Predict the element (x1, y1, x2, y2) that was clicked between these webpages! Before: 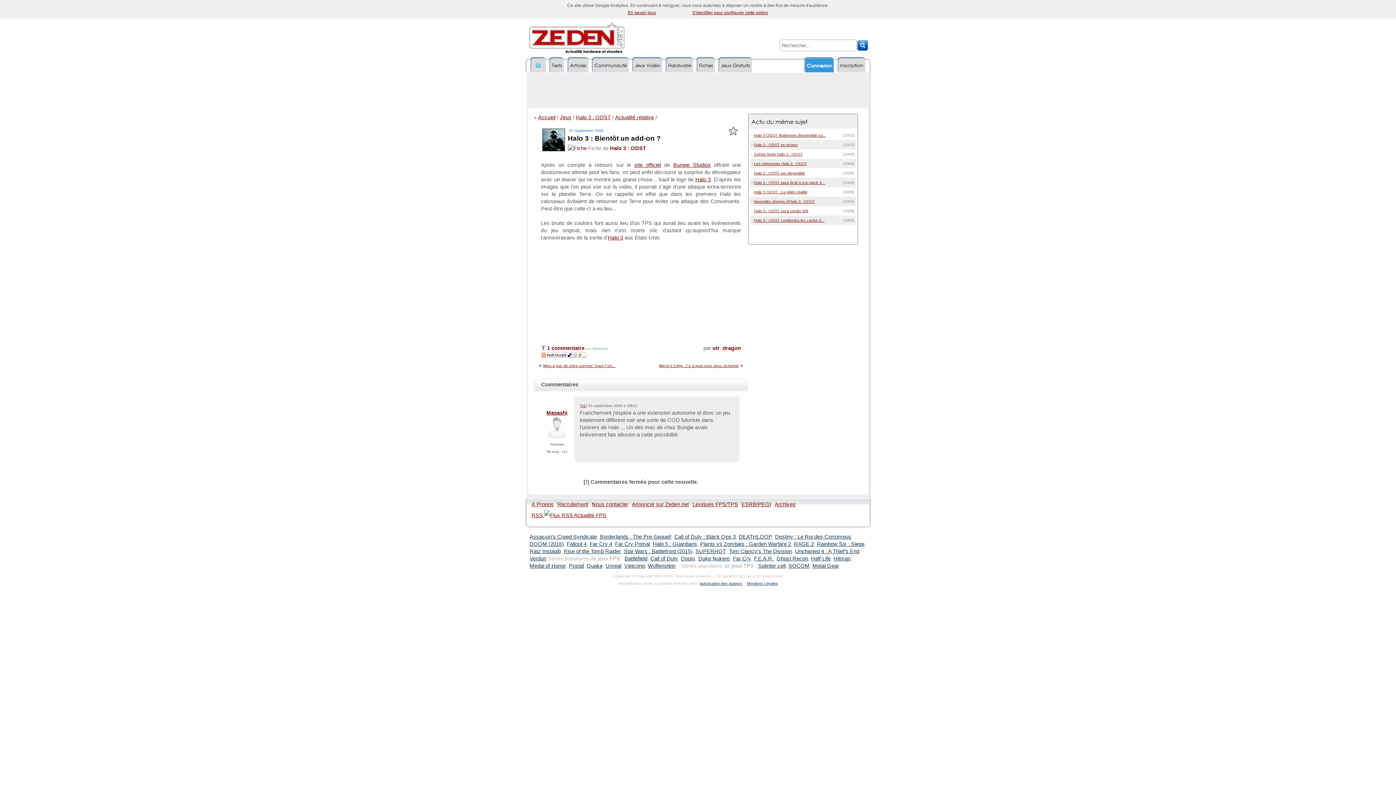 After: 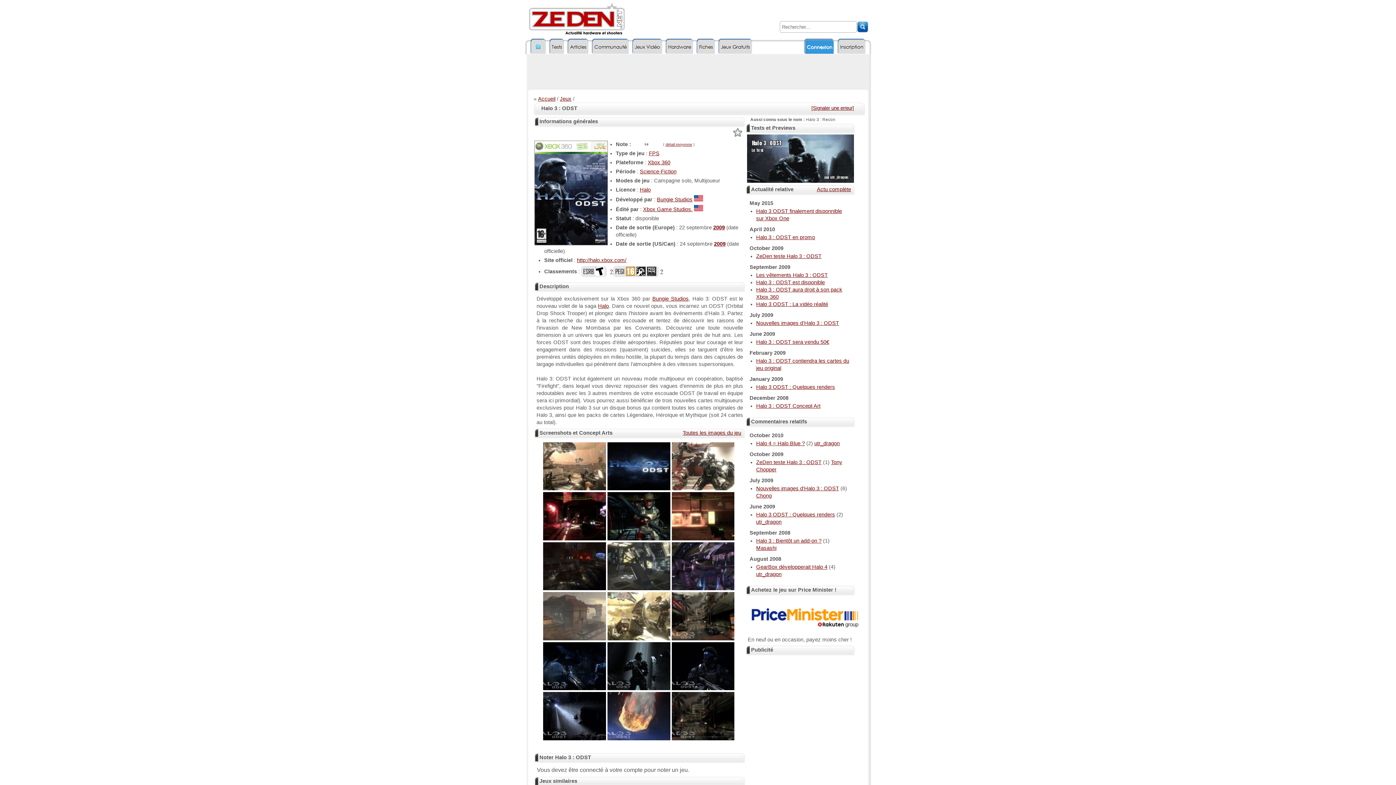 Action: bbox: (568, 145, 646, 151) label:  Fiche de Halo 3 : ODST